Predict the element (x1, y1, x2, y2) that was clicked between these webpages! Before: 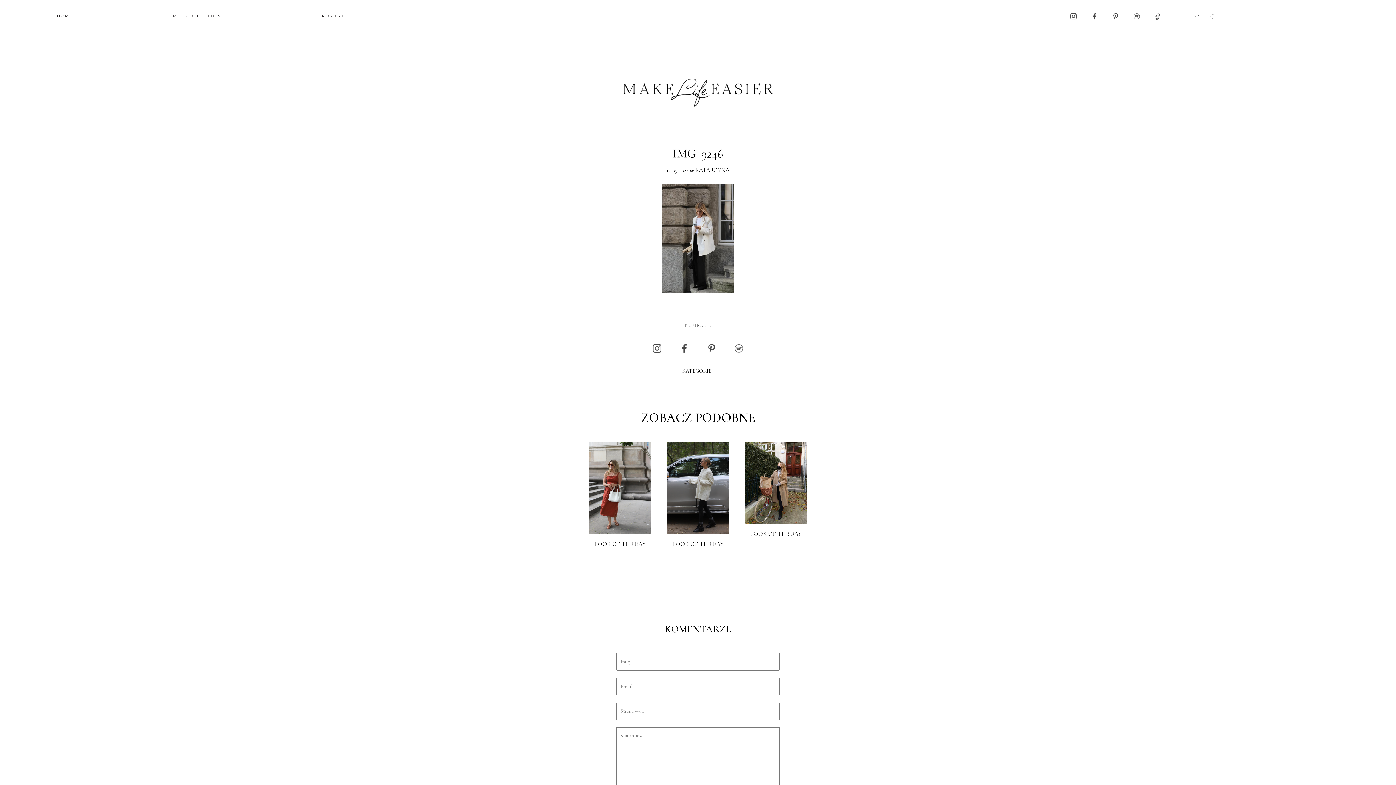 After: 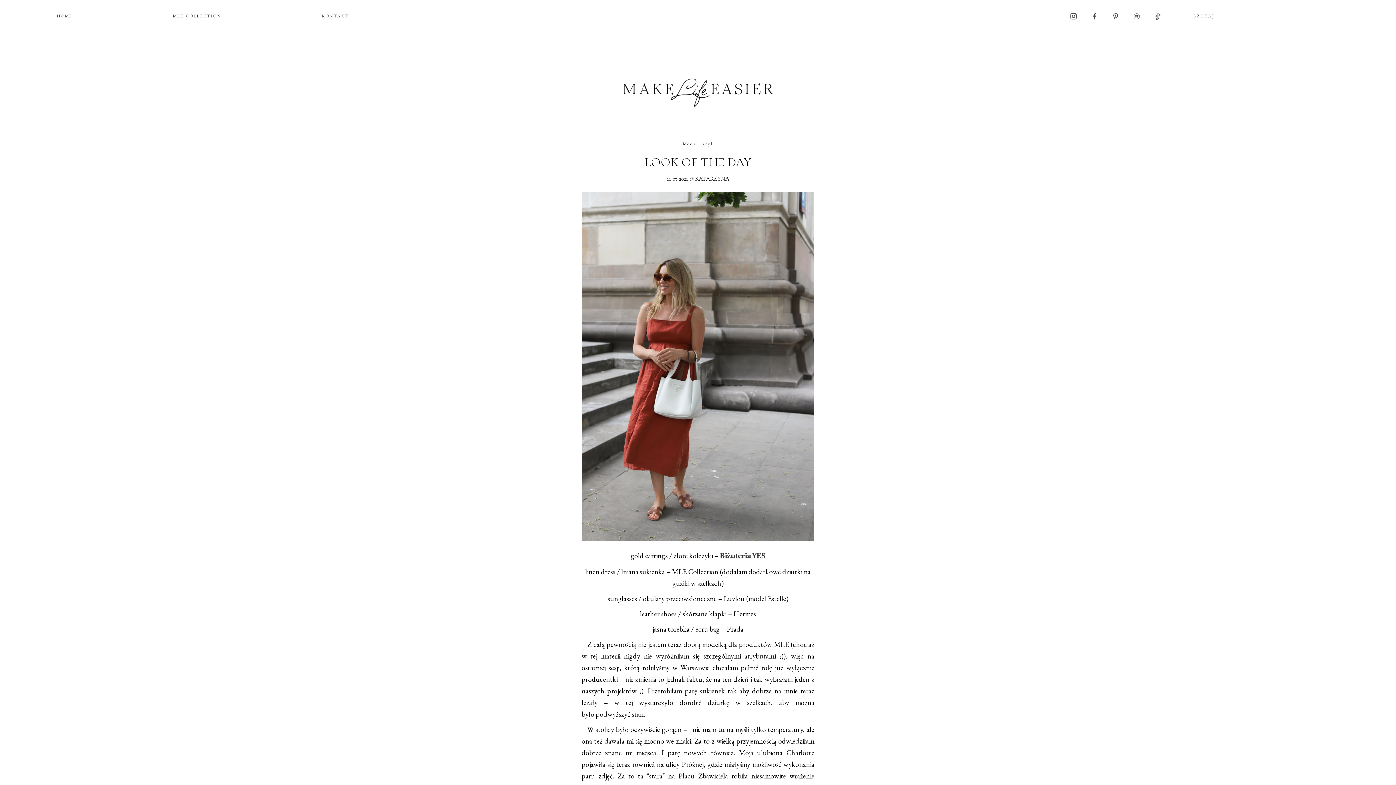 Action: bbox: (581, 442, 658, 534)